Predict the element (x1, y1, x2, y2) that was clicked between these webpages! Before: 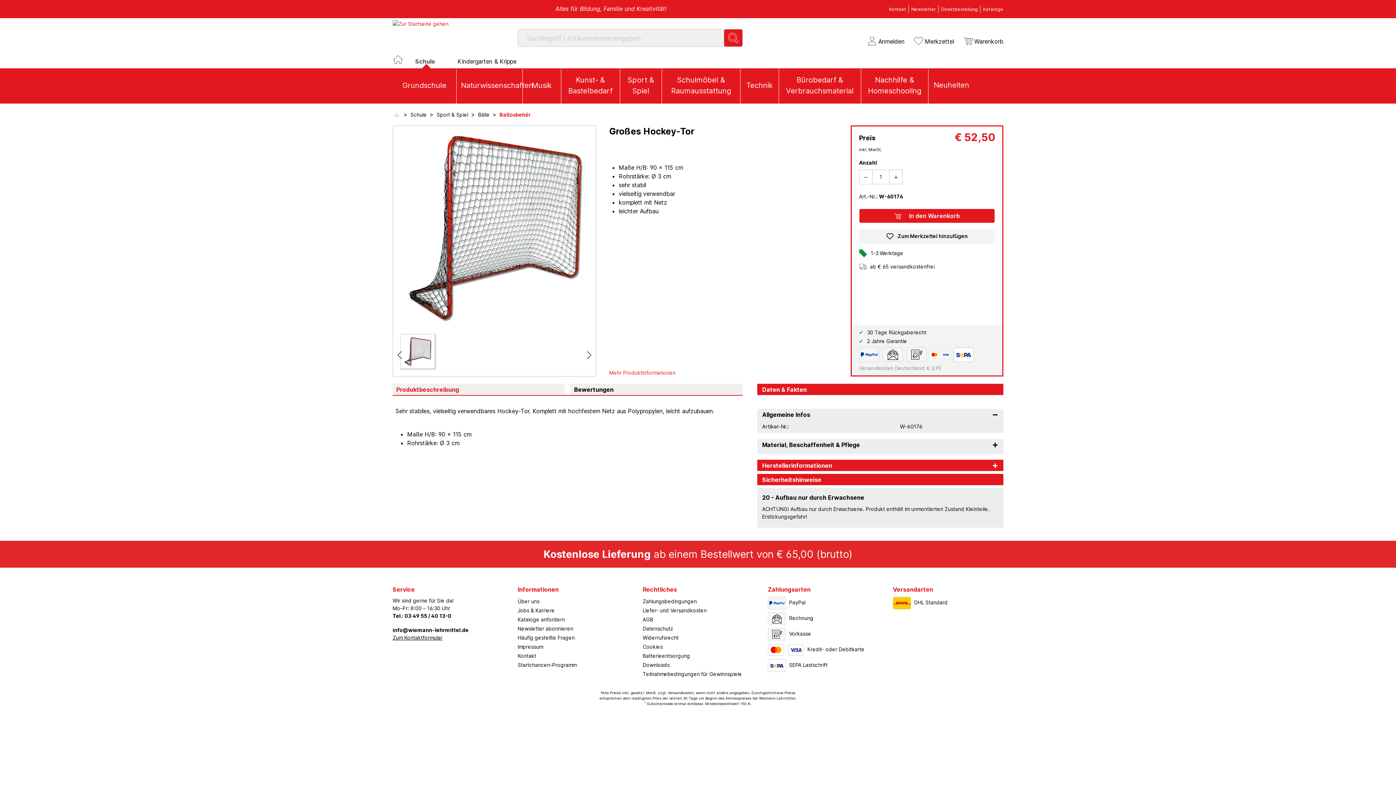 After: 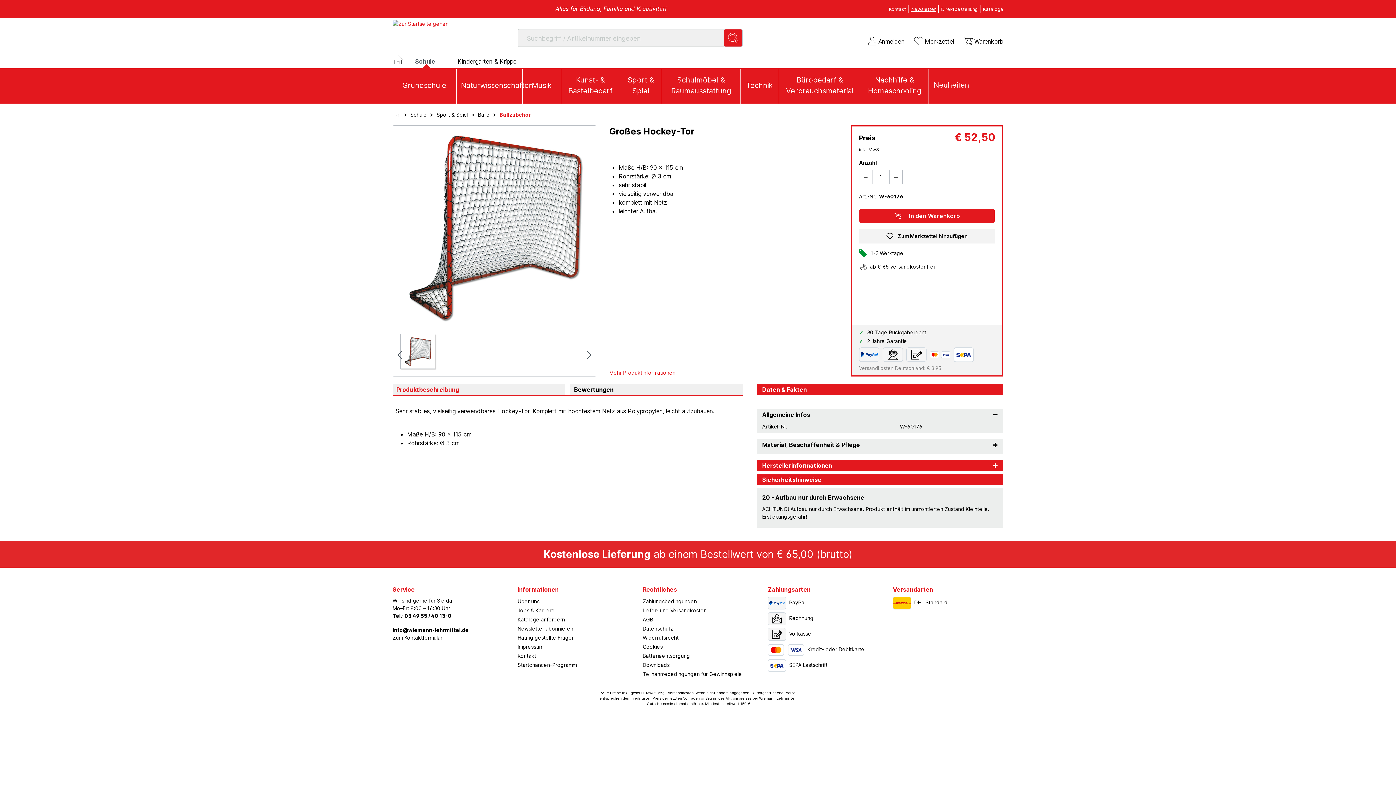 Action: label: Newsletter bbox: (911, 6, 936, 12)